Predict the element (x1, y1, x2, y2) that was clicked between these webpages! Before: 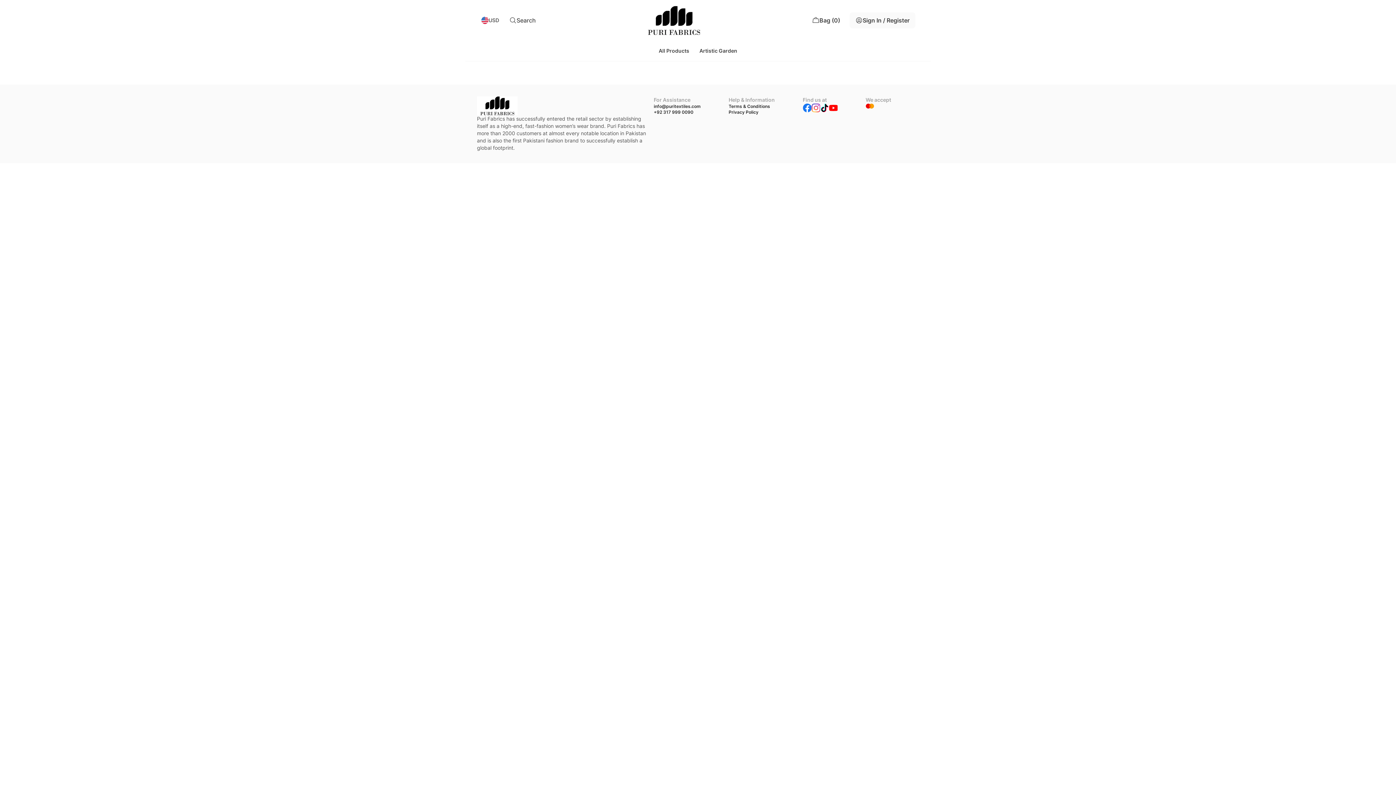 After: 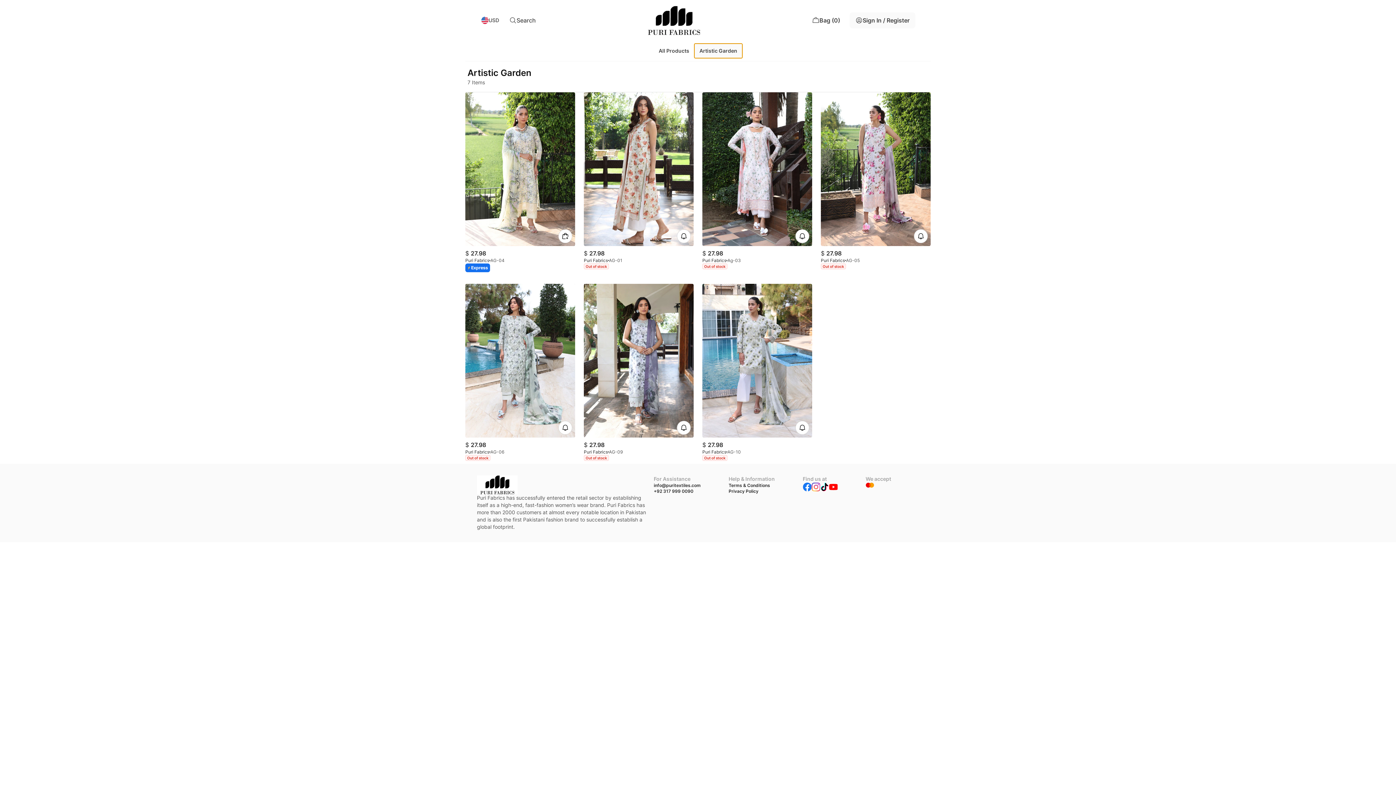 Action: label: Artistic Garden bbox: (694, 43, 742, 58)